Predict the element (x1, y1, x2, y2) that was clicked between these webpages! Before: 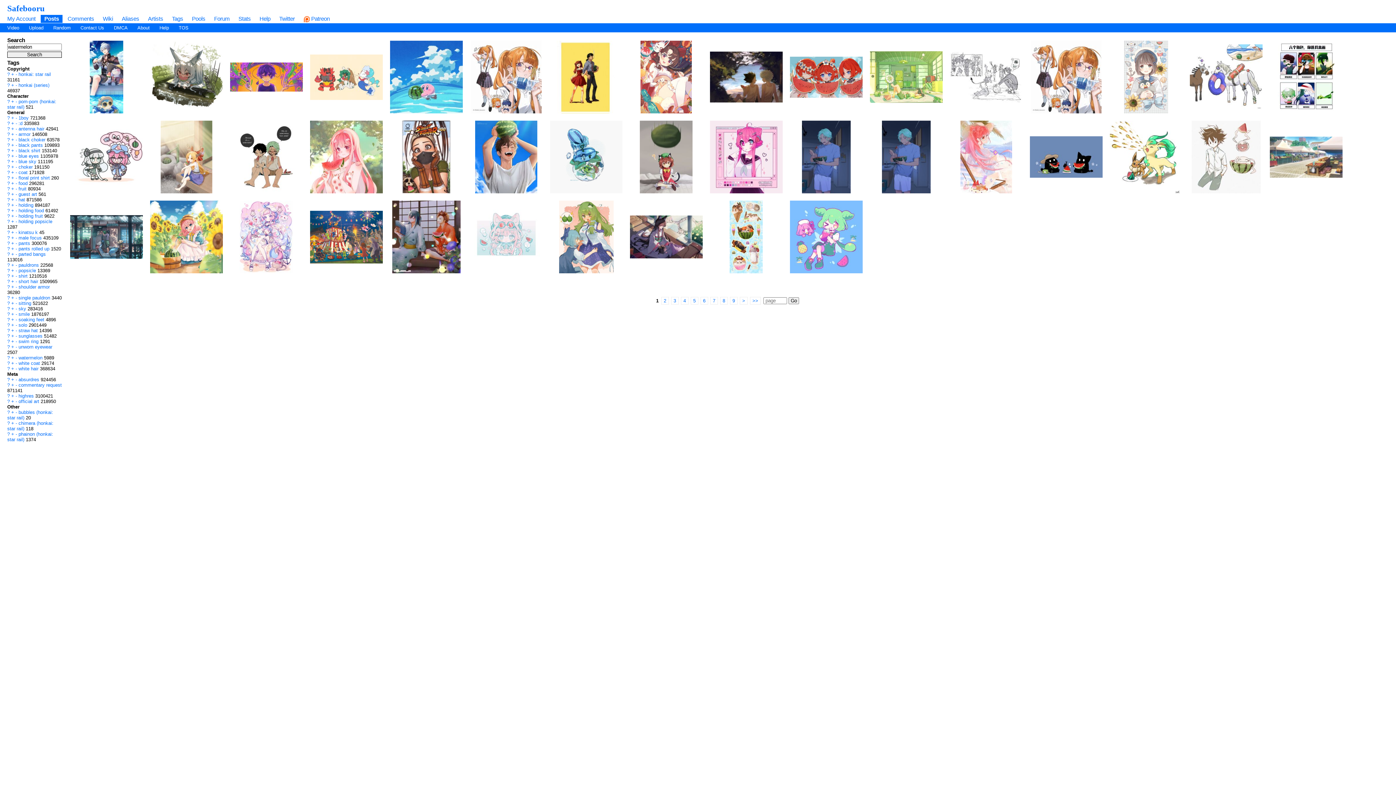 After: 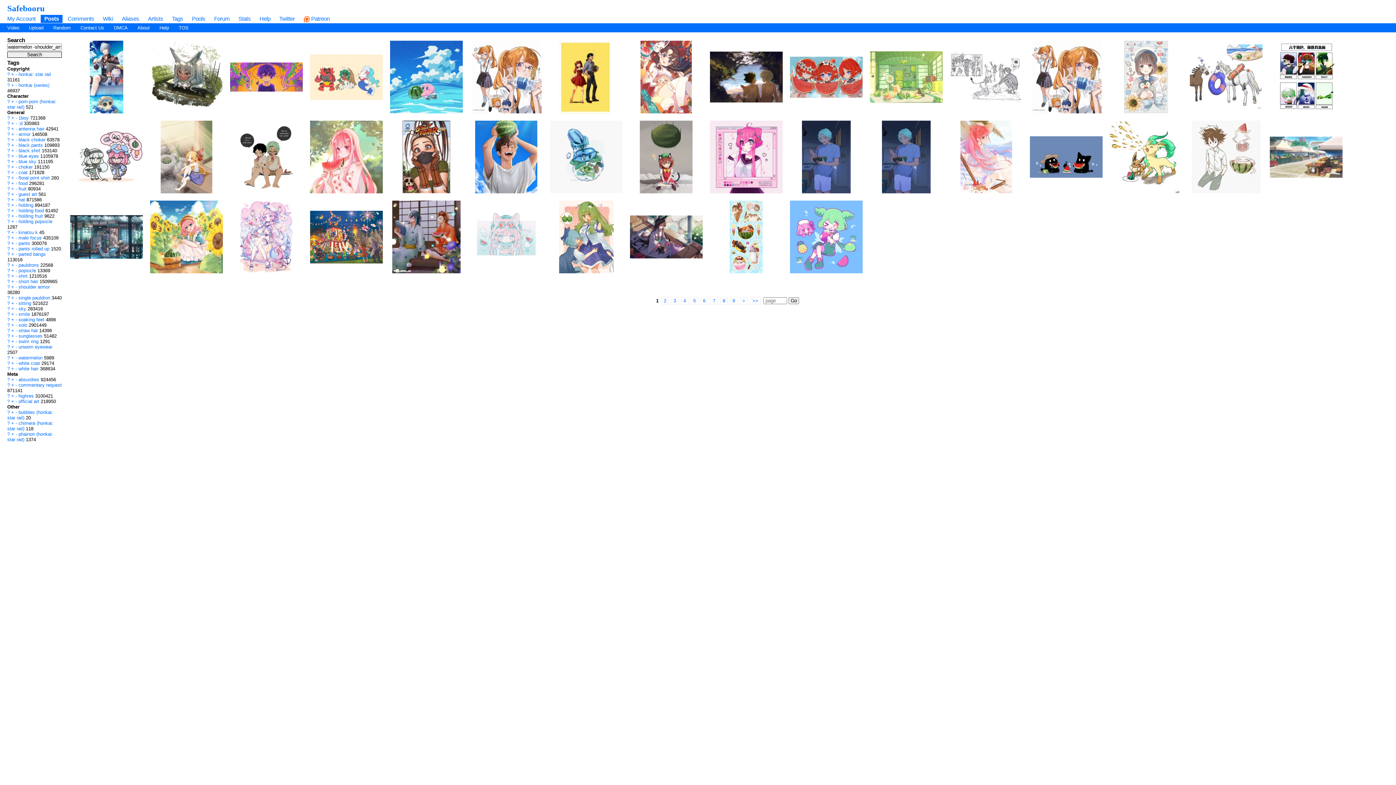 Action: bbox: (15, 284, 17, 289) label: -